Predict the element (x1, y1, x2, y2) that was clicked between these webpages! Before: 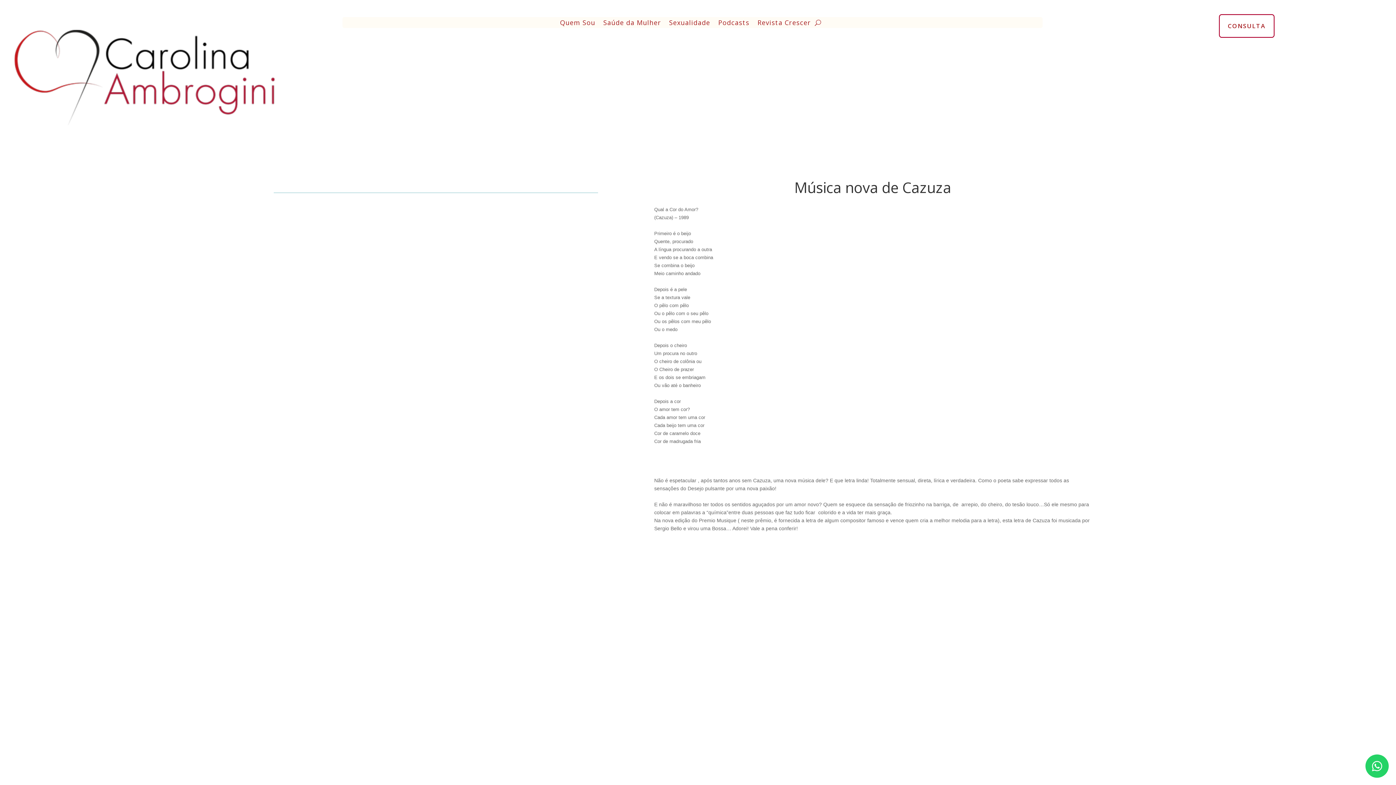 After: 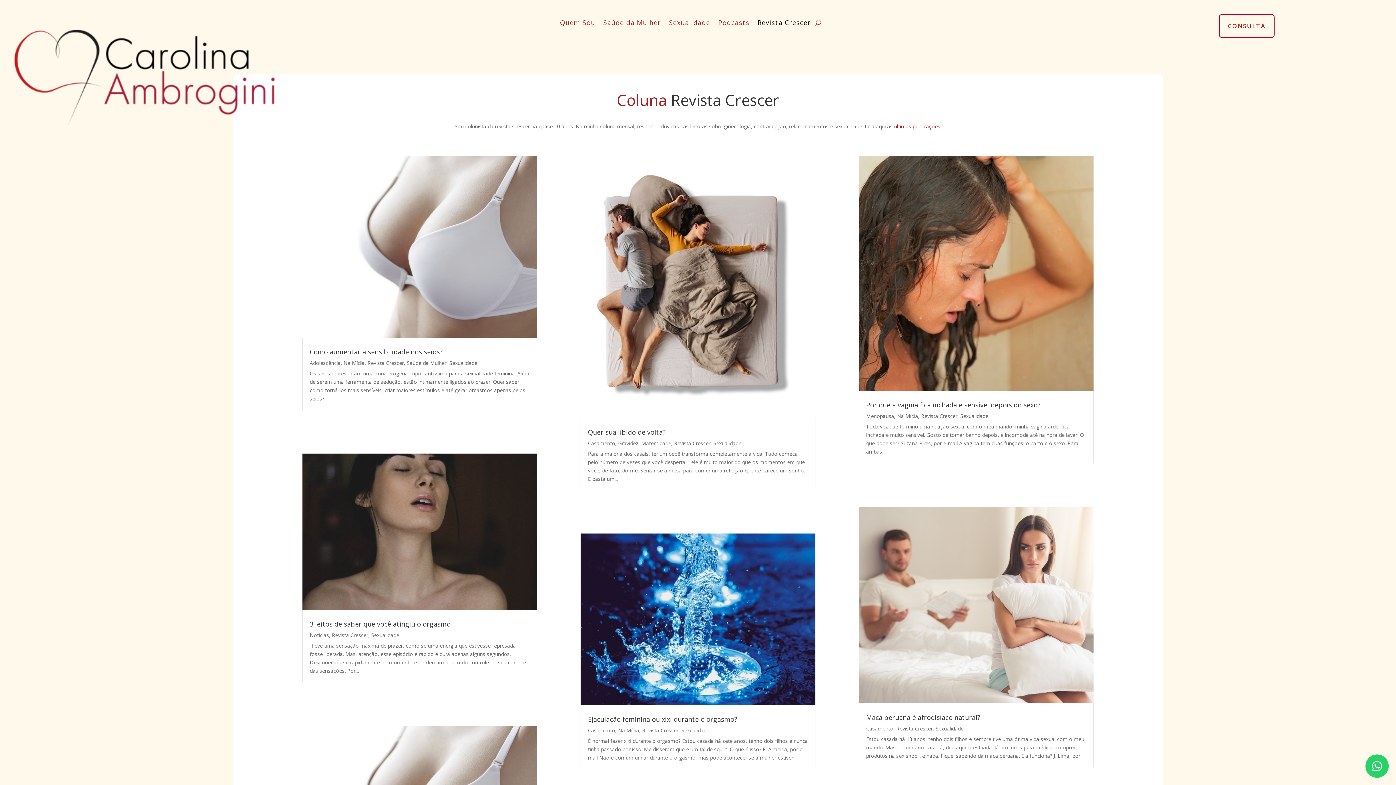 Action: bbox: (757, 20, 811, 28) label: Revista Crescer